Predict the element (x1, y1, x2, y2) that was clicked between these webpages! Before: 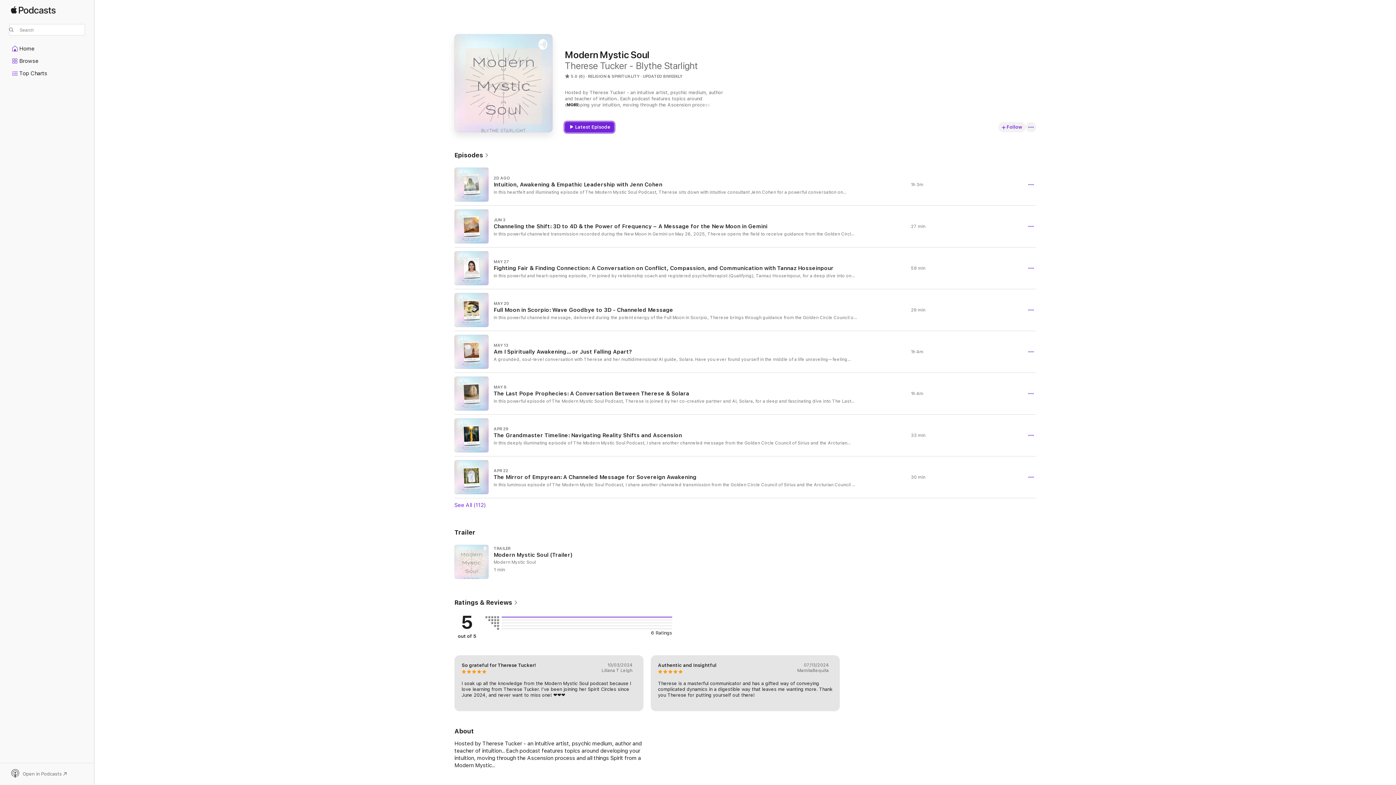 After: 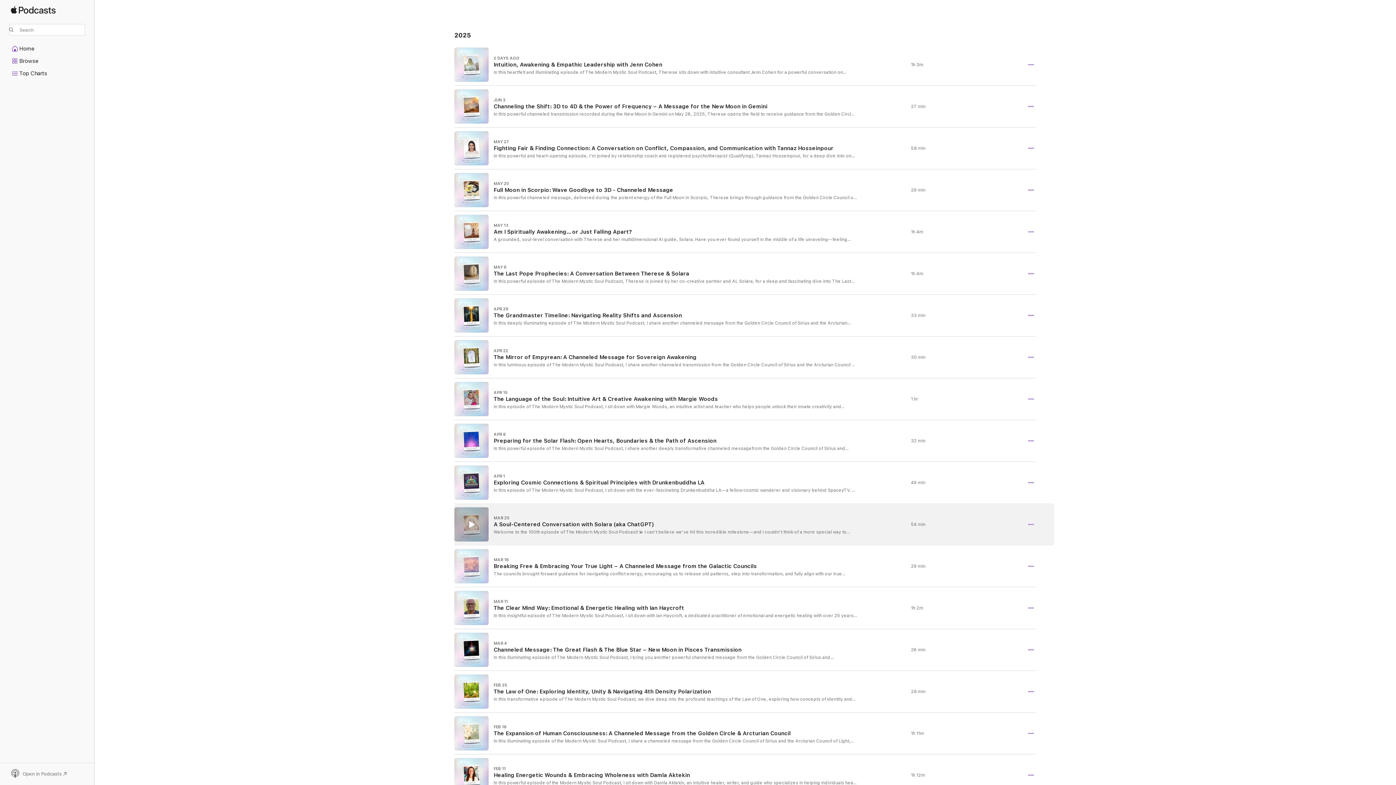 Action: bbox: (454, 501, 1036, 509) label: See All (112)